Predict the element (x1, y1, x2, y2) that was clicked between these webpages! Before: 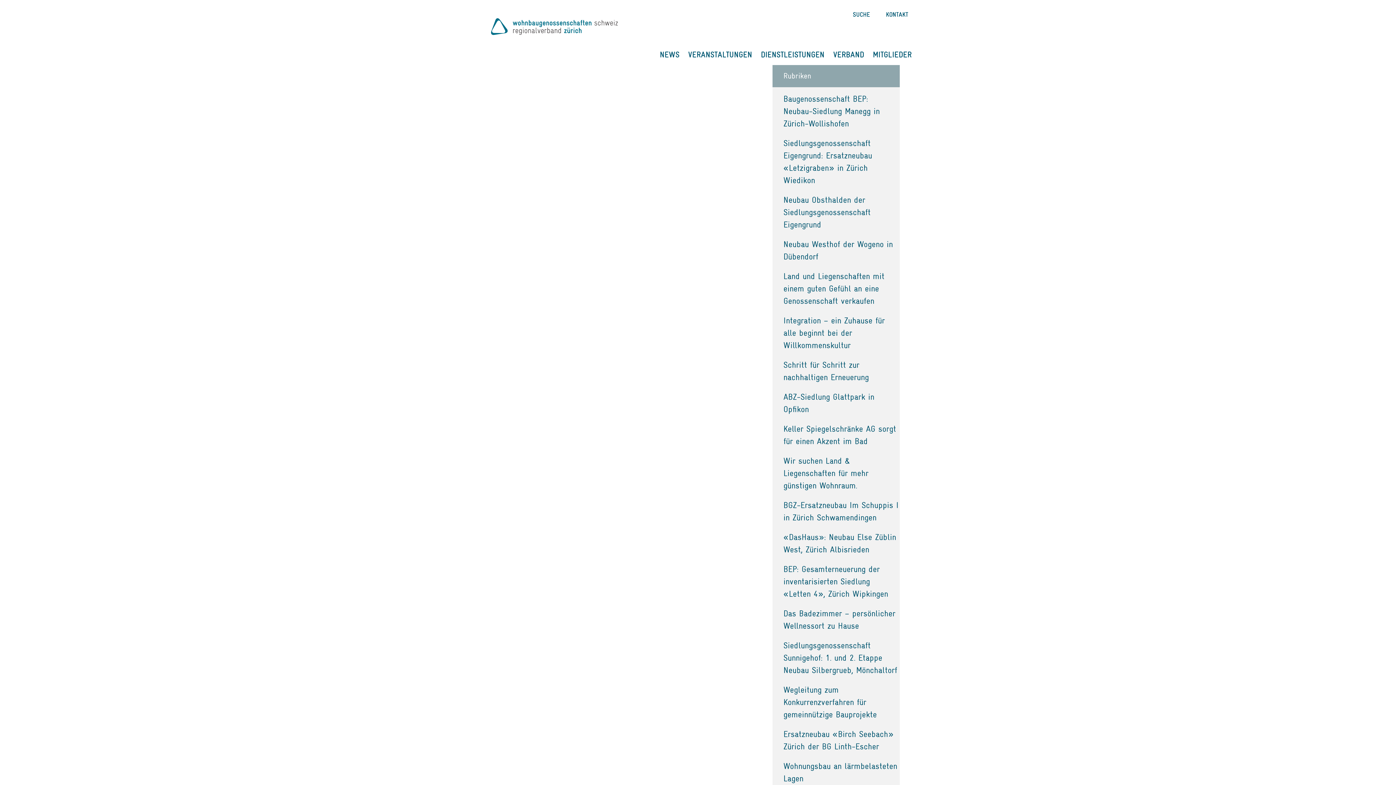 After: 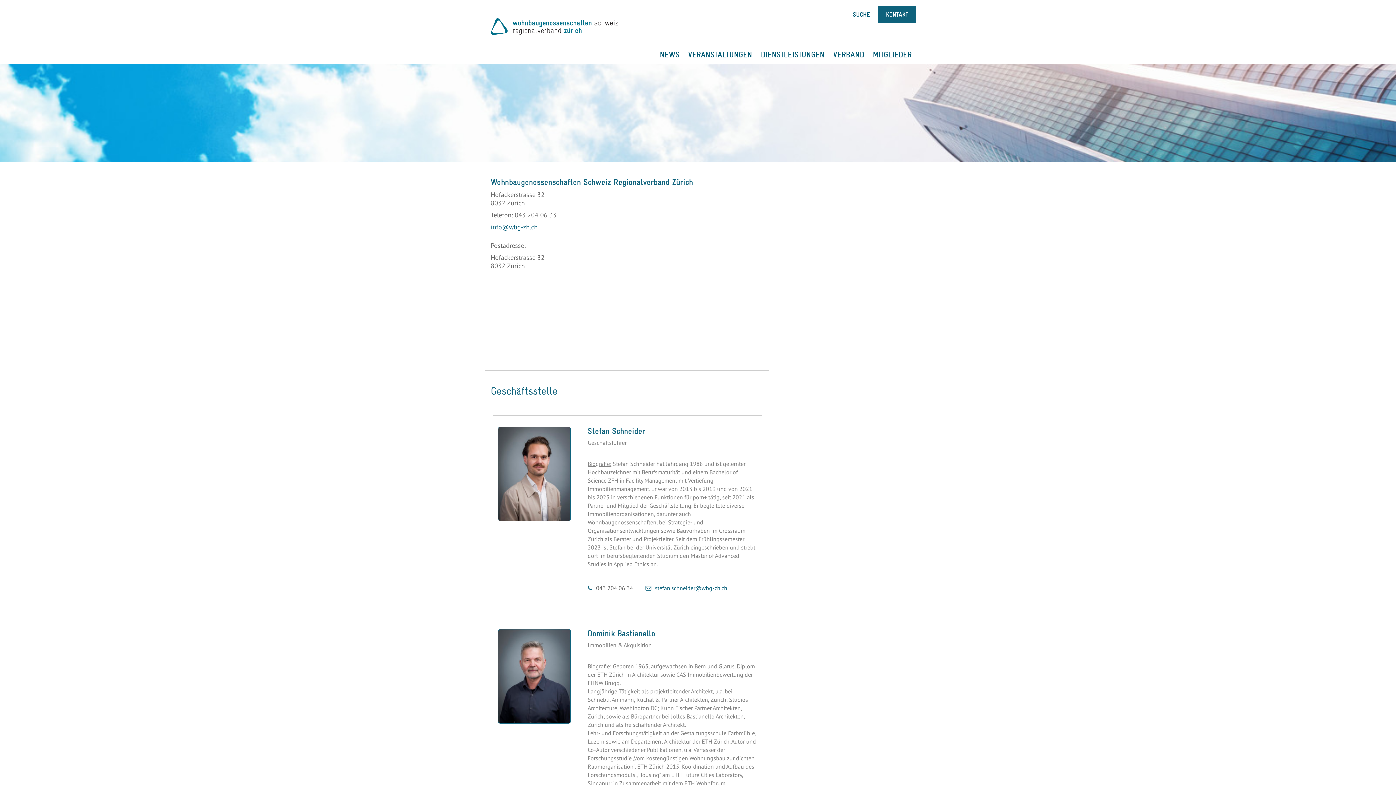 Action: label: KONTAKT bbox: (886, 10, 908, 18)